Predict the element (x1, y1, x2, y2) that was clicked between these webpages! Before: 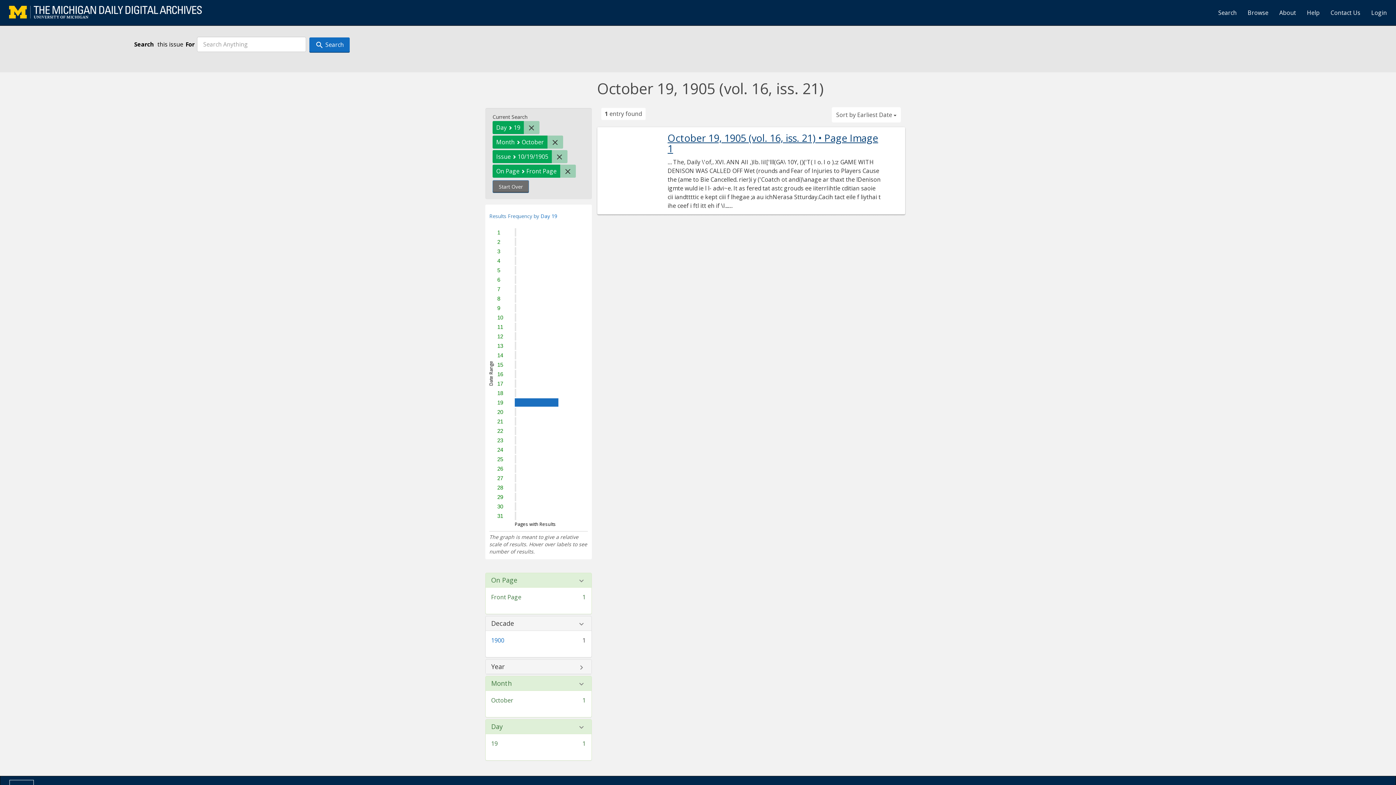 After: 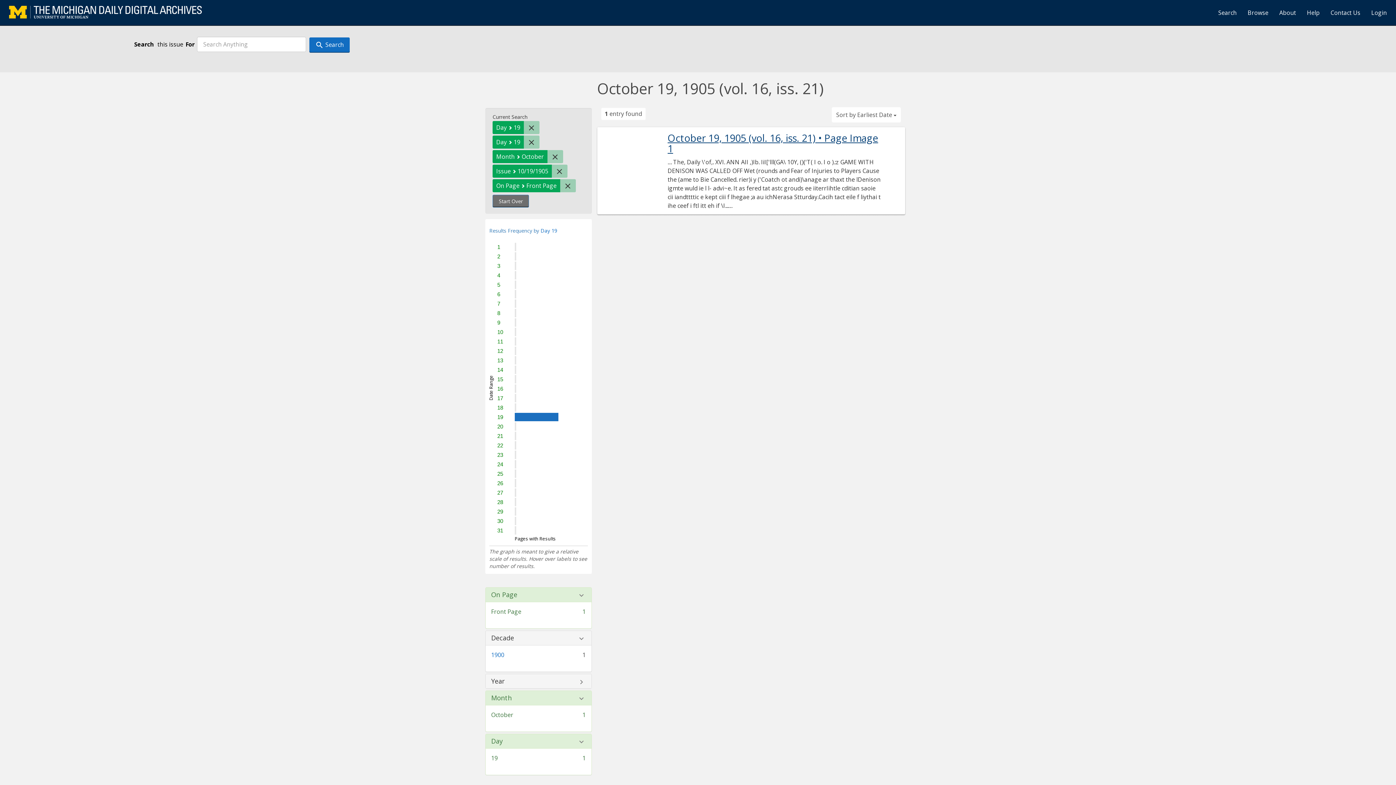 Action: bbox: (515, 398, 557, 406) label: 19
has 1 pages matching search.